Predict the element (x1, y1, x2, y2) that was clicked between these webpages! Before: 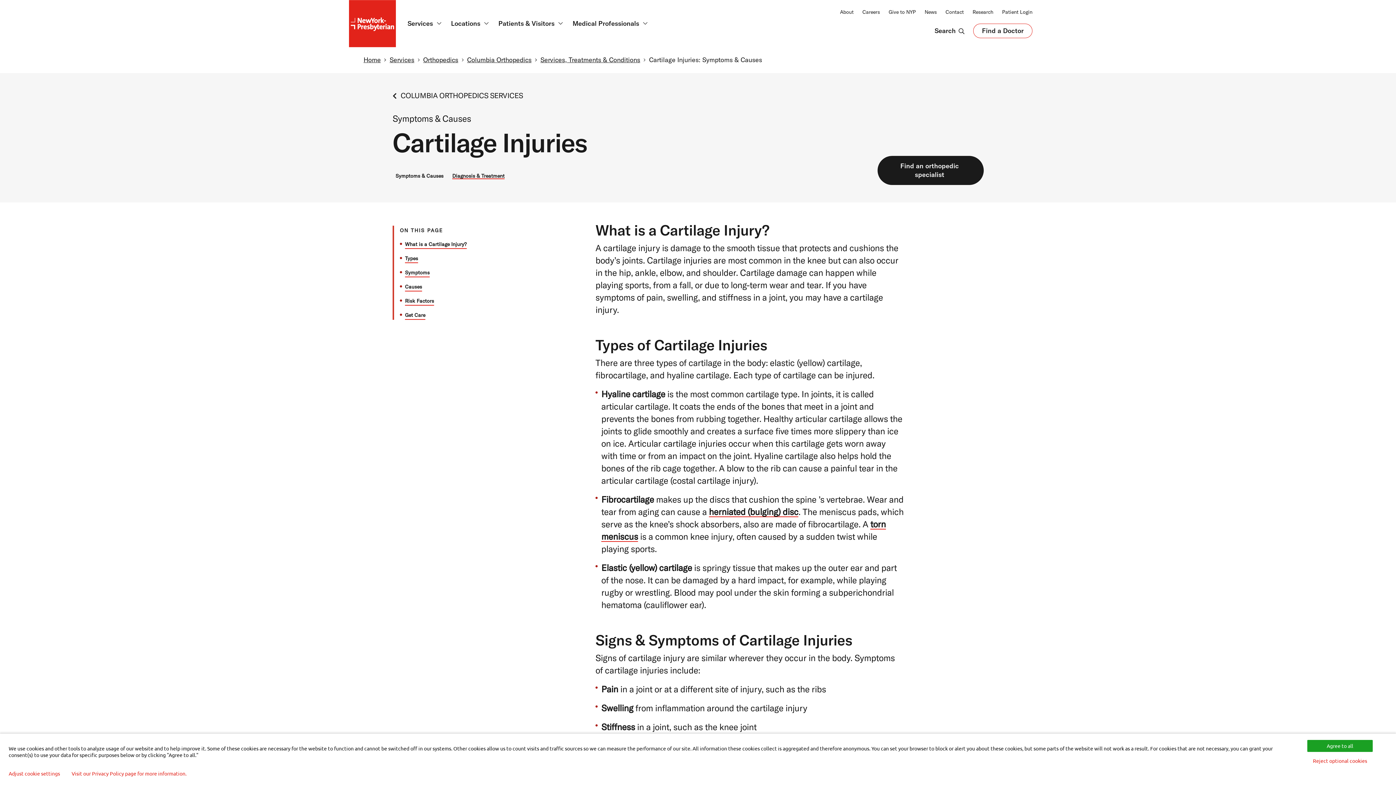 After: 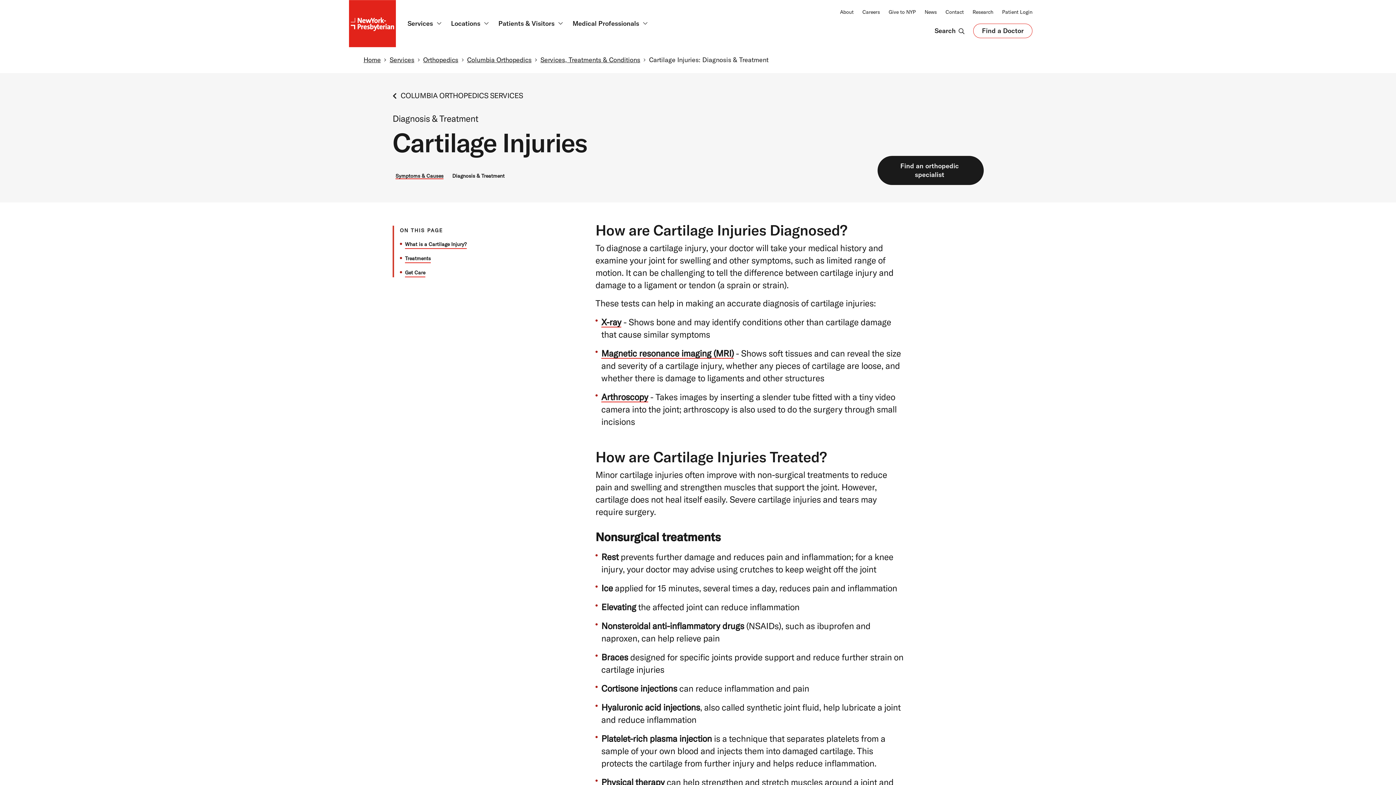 Action: bbox: (452, 172, 504, 179) label: Diagnosis & Treatment